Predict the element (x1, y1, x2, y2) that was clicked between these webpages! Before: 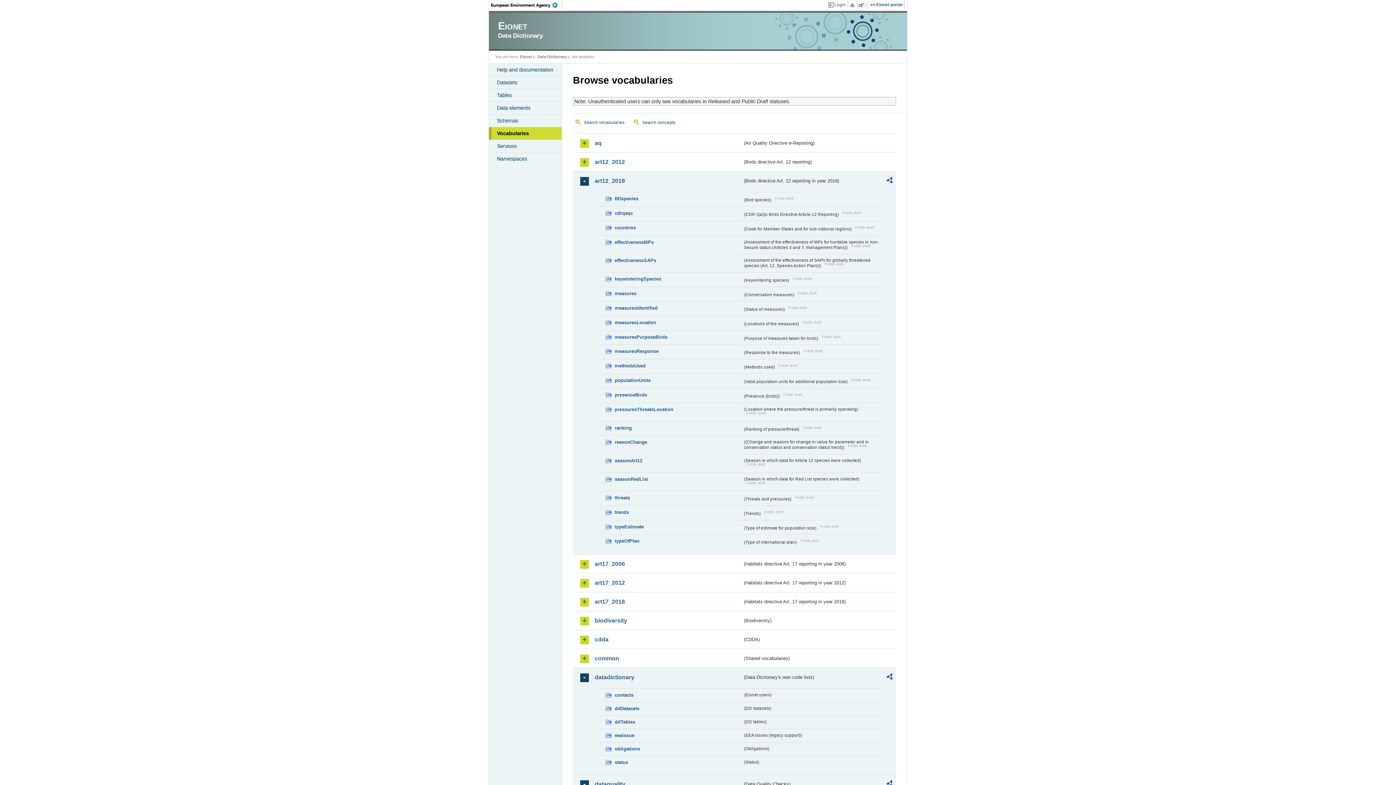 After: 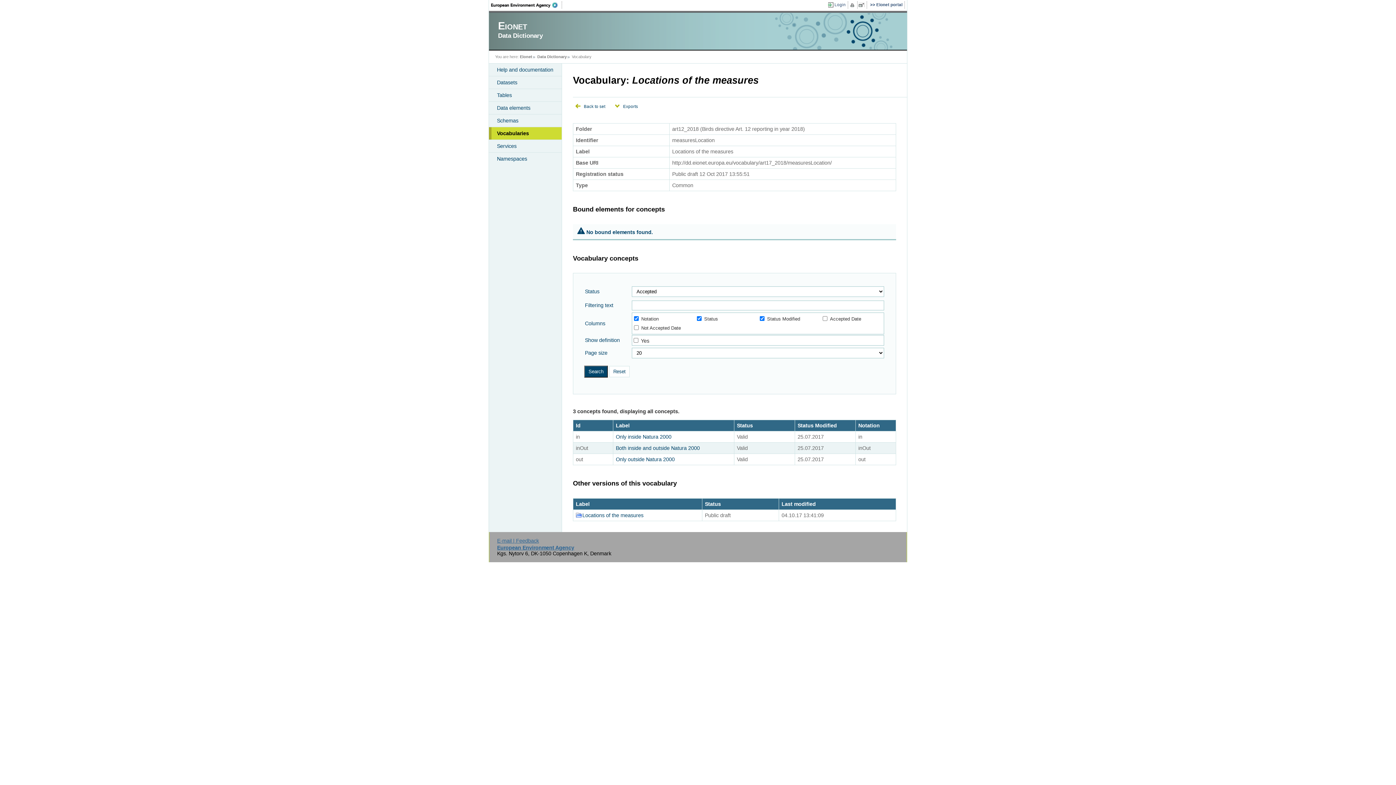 Action: bbox: (605, 318, 742, 326) label: measuresLocation